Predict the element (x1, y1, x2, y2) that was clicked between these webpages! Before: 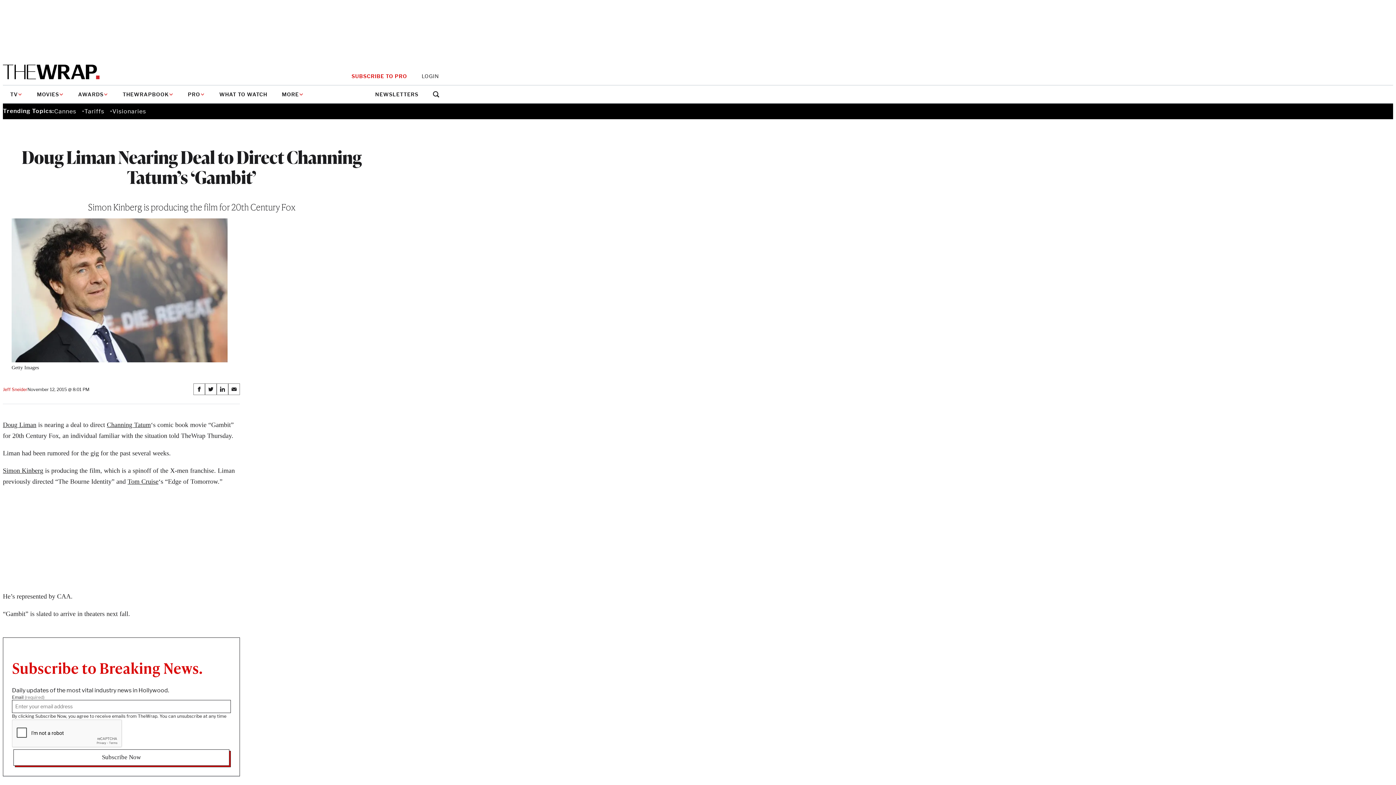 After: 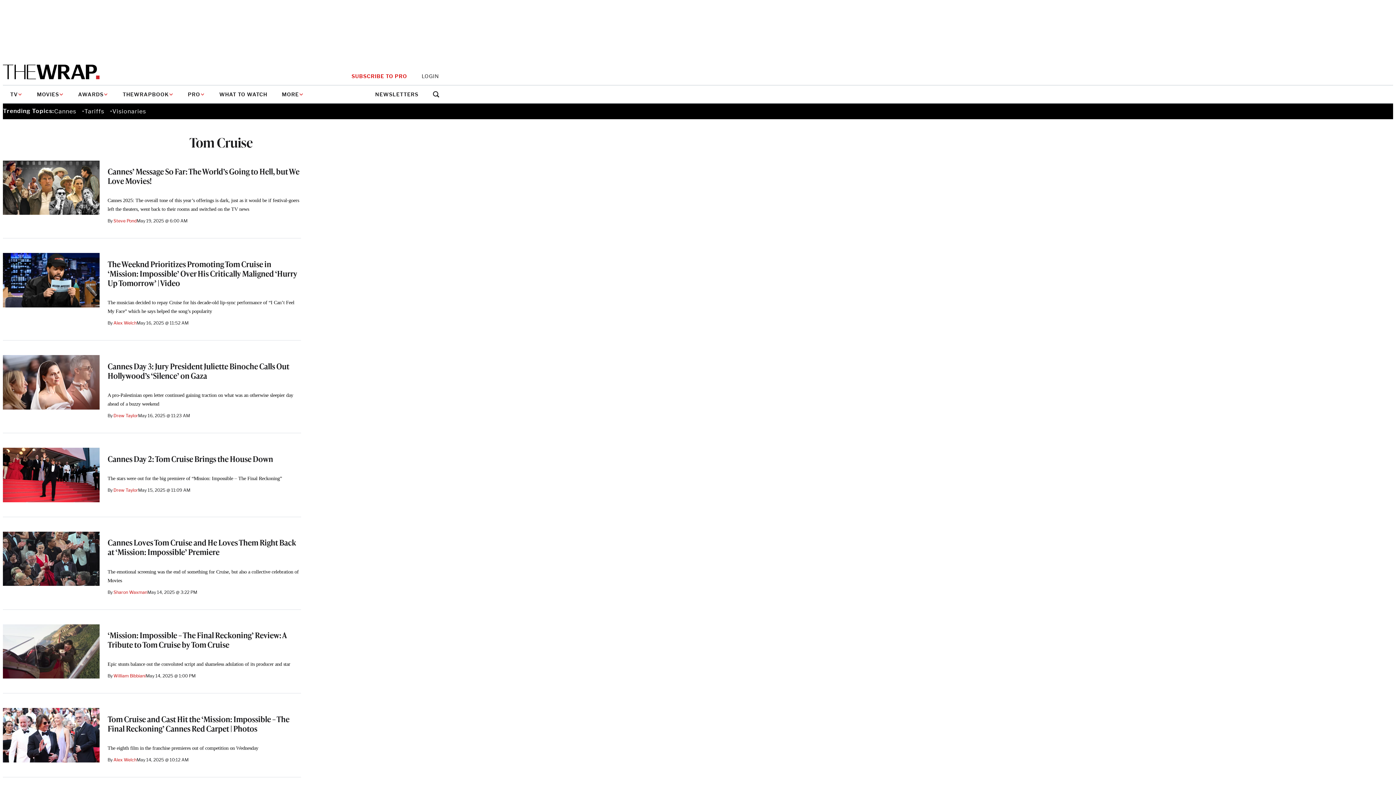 Action: bbox: (127, 478, 158, 485) label: Tom Cruise